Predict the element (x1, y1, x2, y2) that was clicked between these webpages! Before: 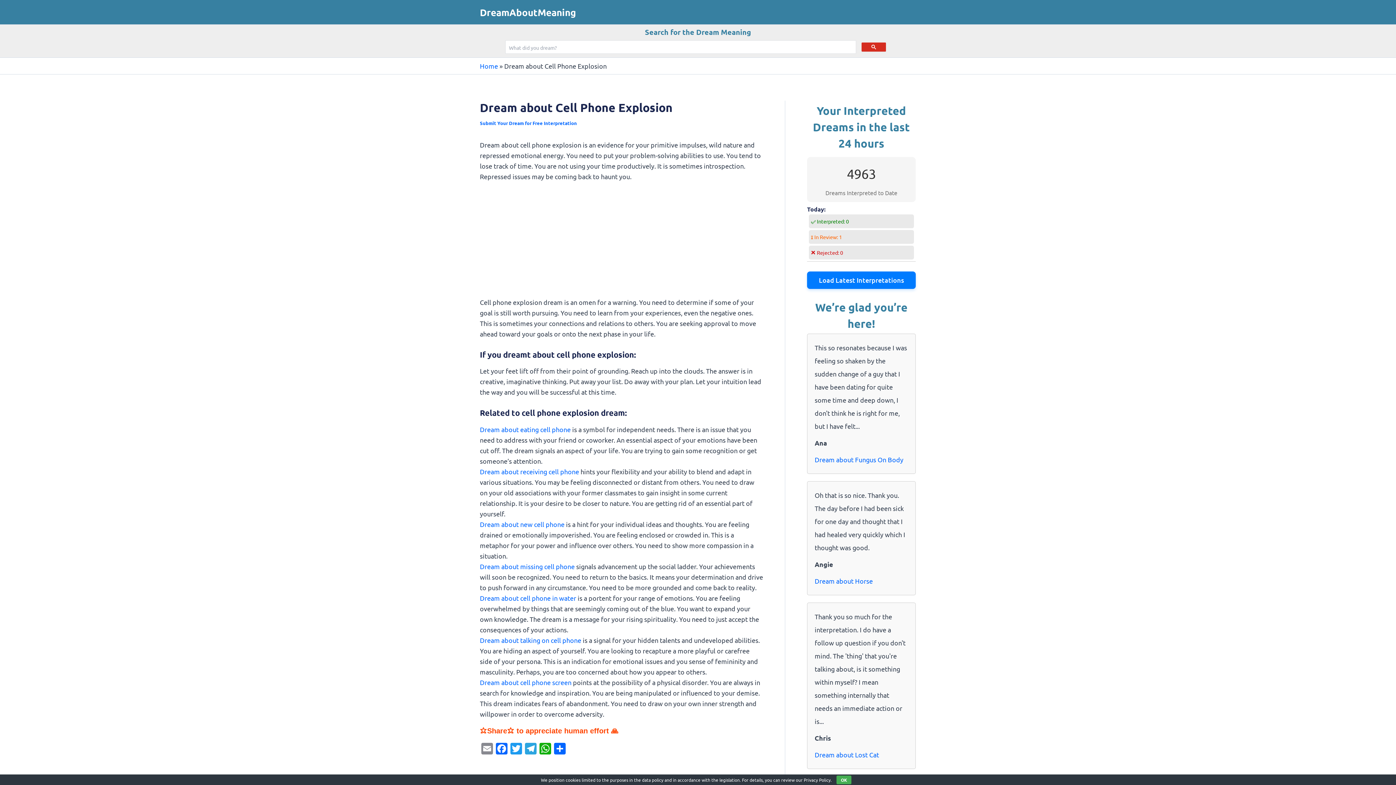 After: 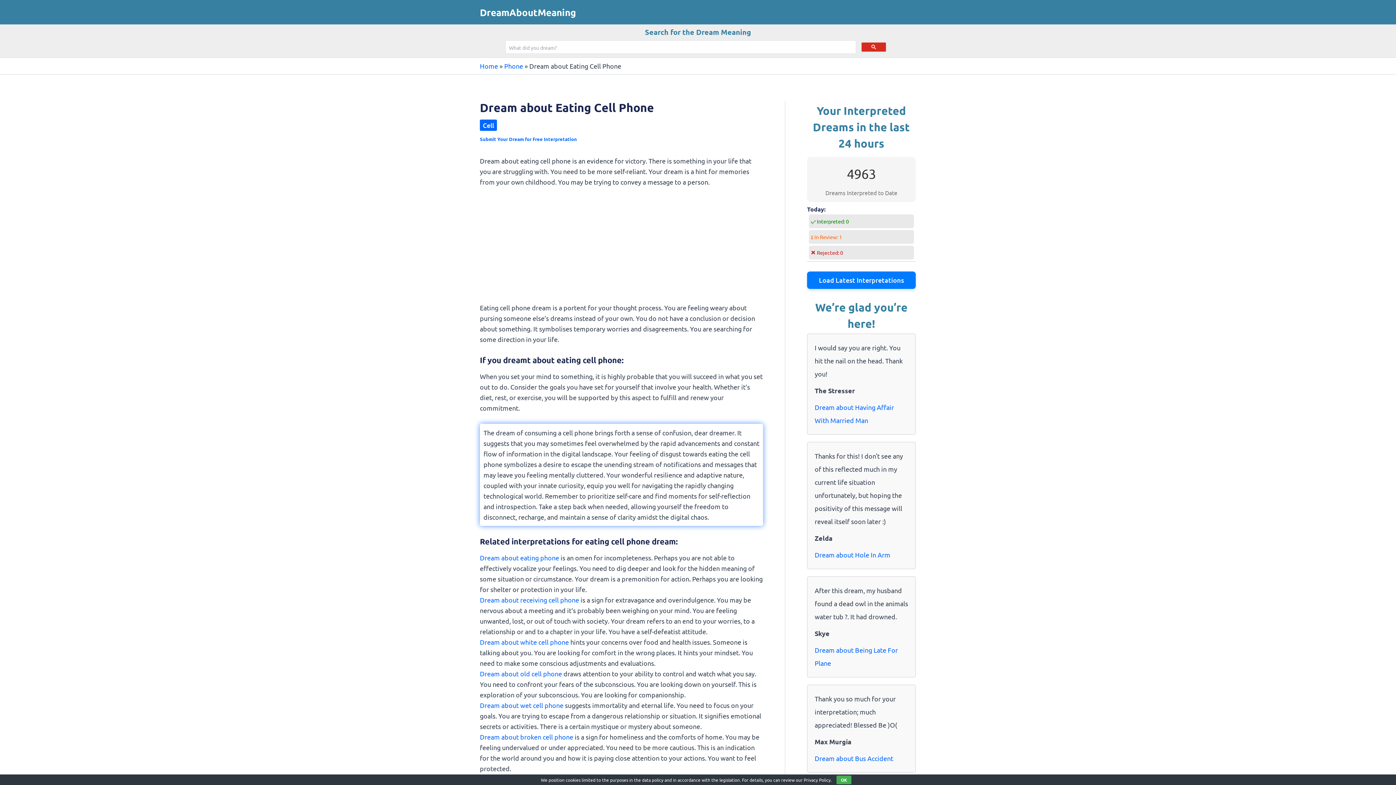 Action: bbox: (480, 425, 570, 433) label: Dream about eating cell phone